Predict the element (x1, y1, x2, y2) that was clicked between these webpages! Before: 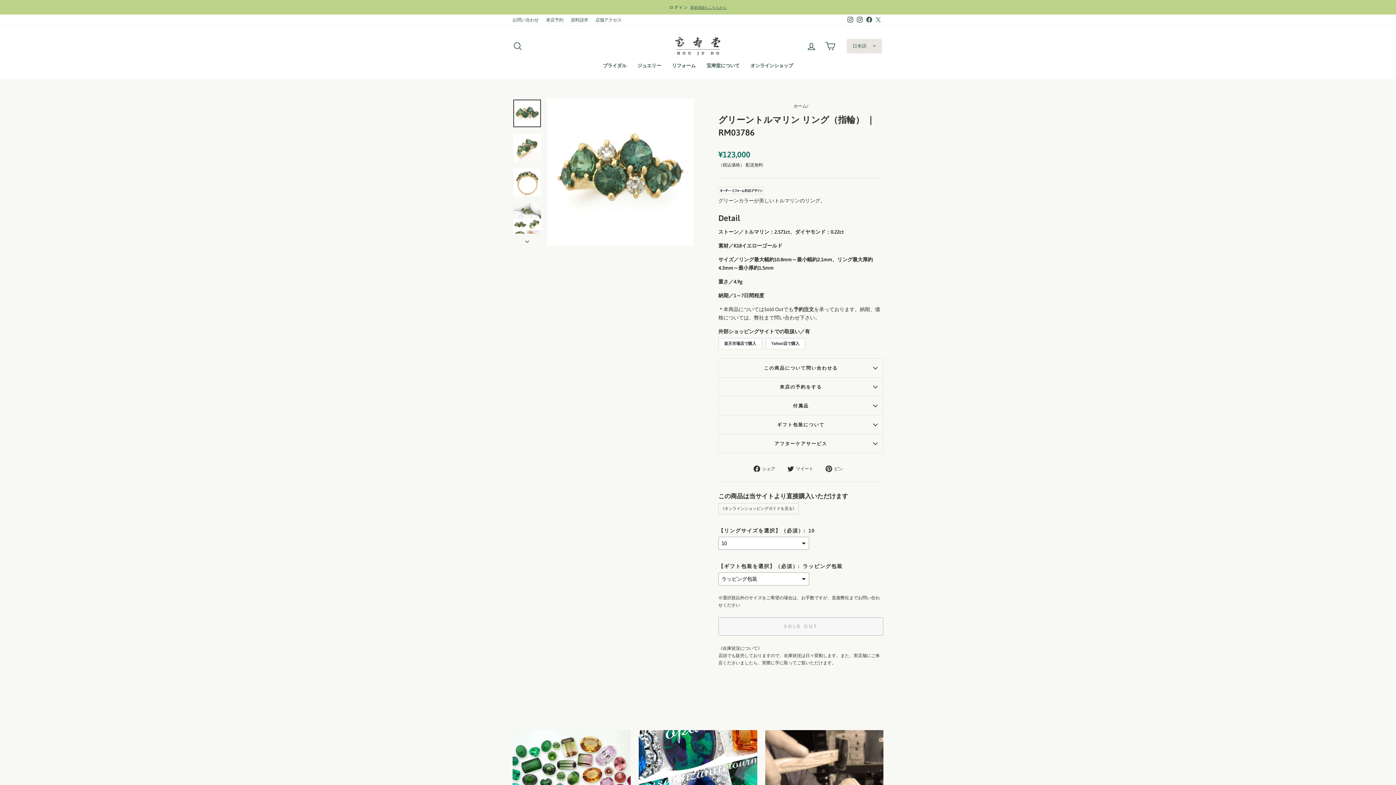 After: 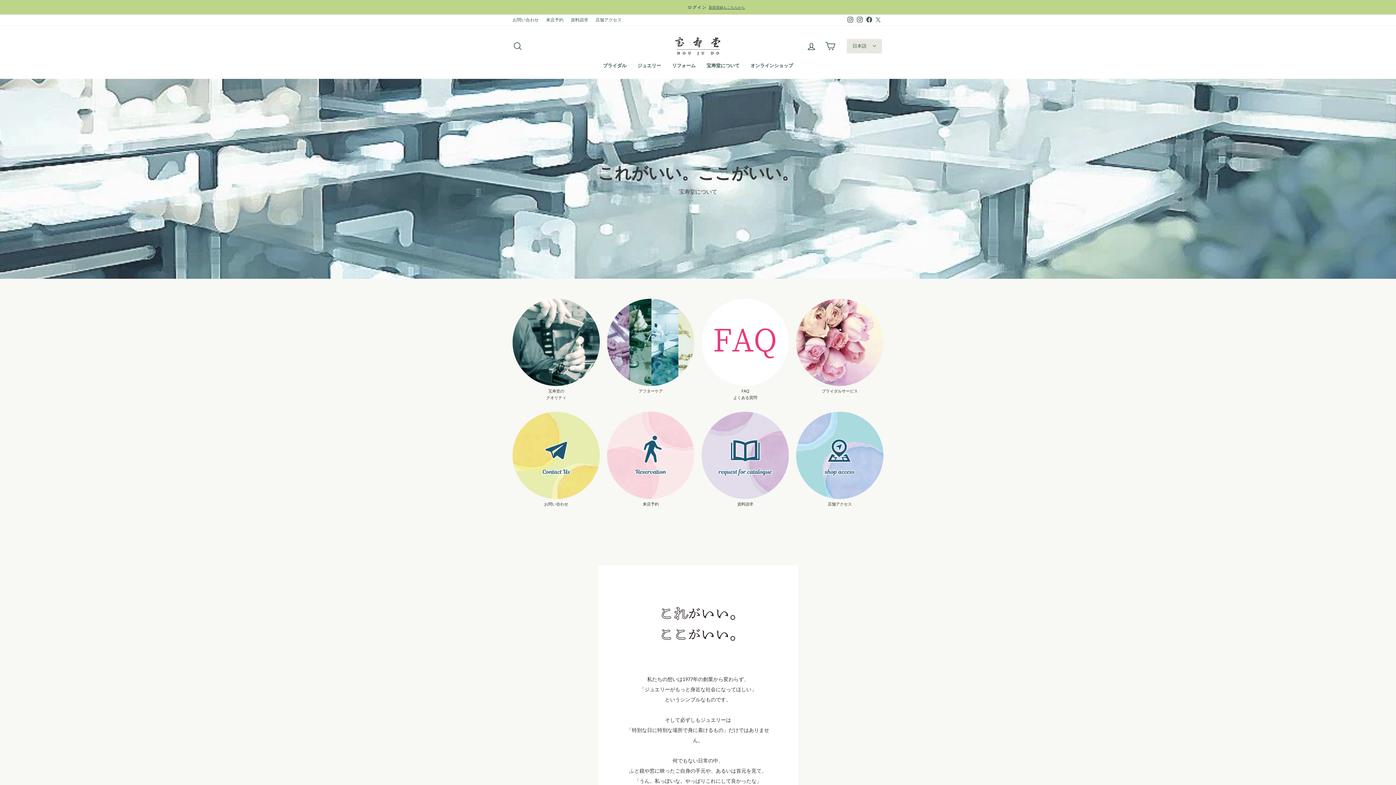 Action: label: 宝寿堂について bbox: (701, 59, 745, 71)